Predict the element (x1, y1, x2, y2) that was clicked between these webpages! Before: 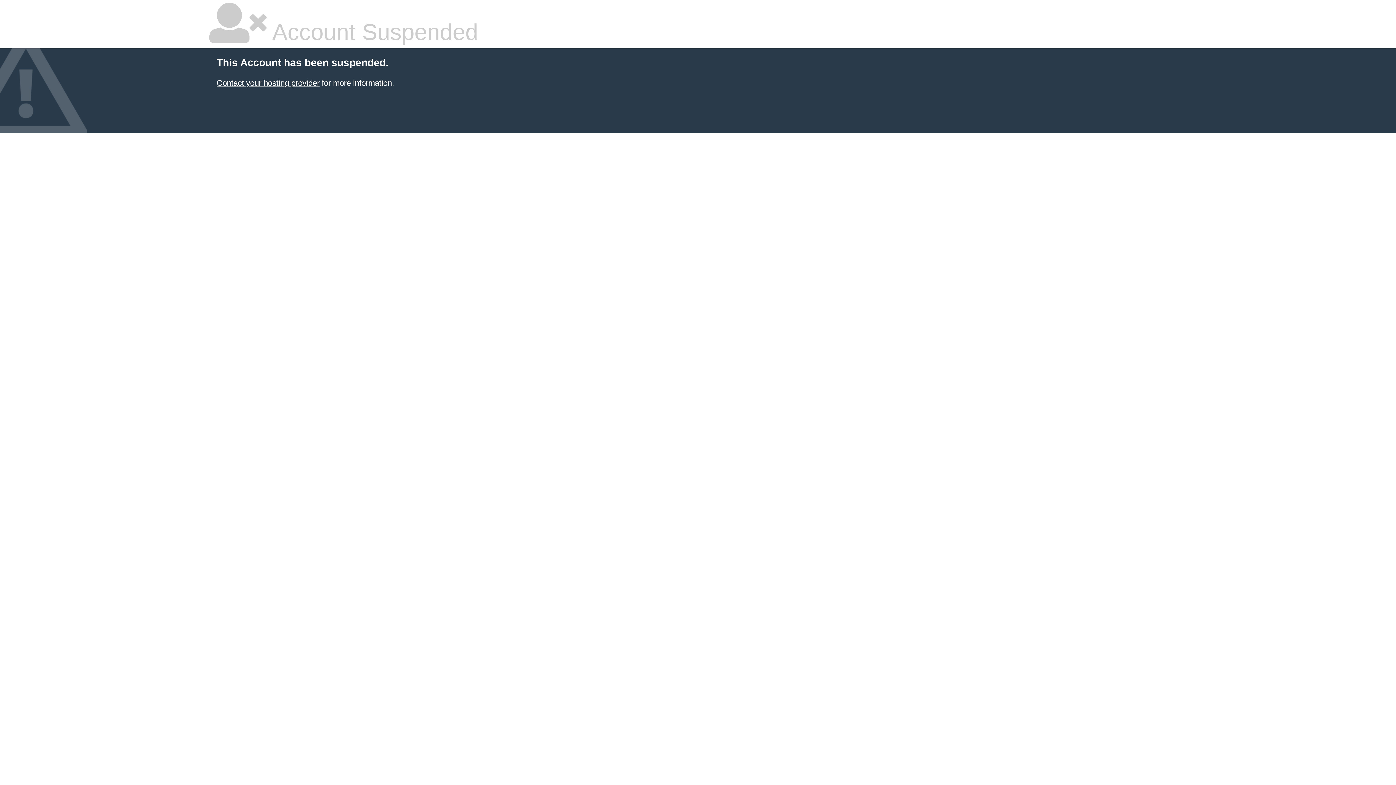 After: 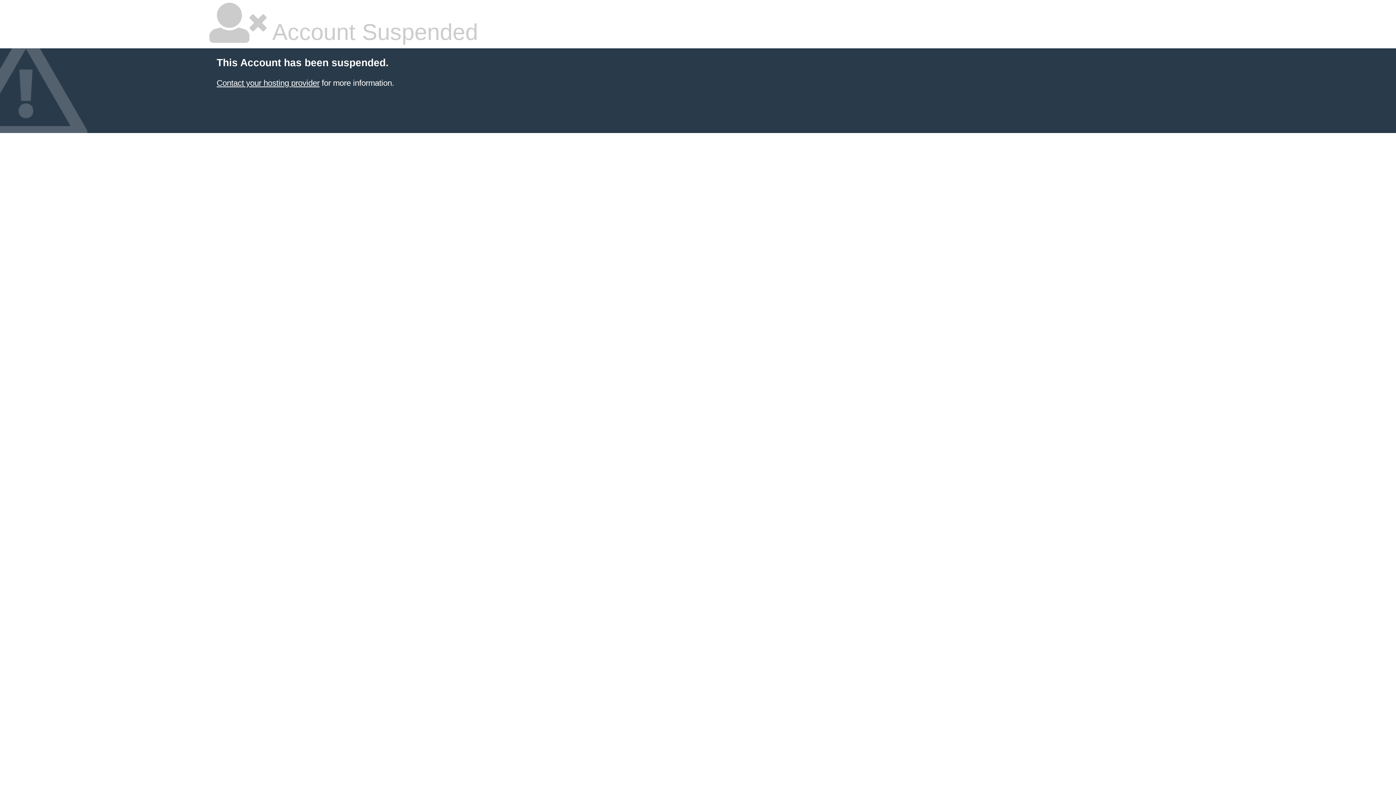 Action: bbox: (216, 78, 319, 87) label: Contact your hosting provider